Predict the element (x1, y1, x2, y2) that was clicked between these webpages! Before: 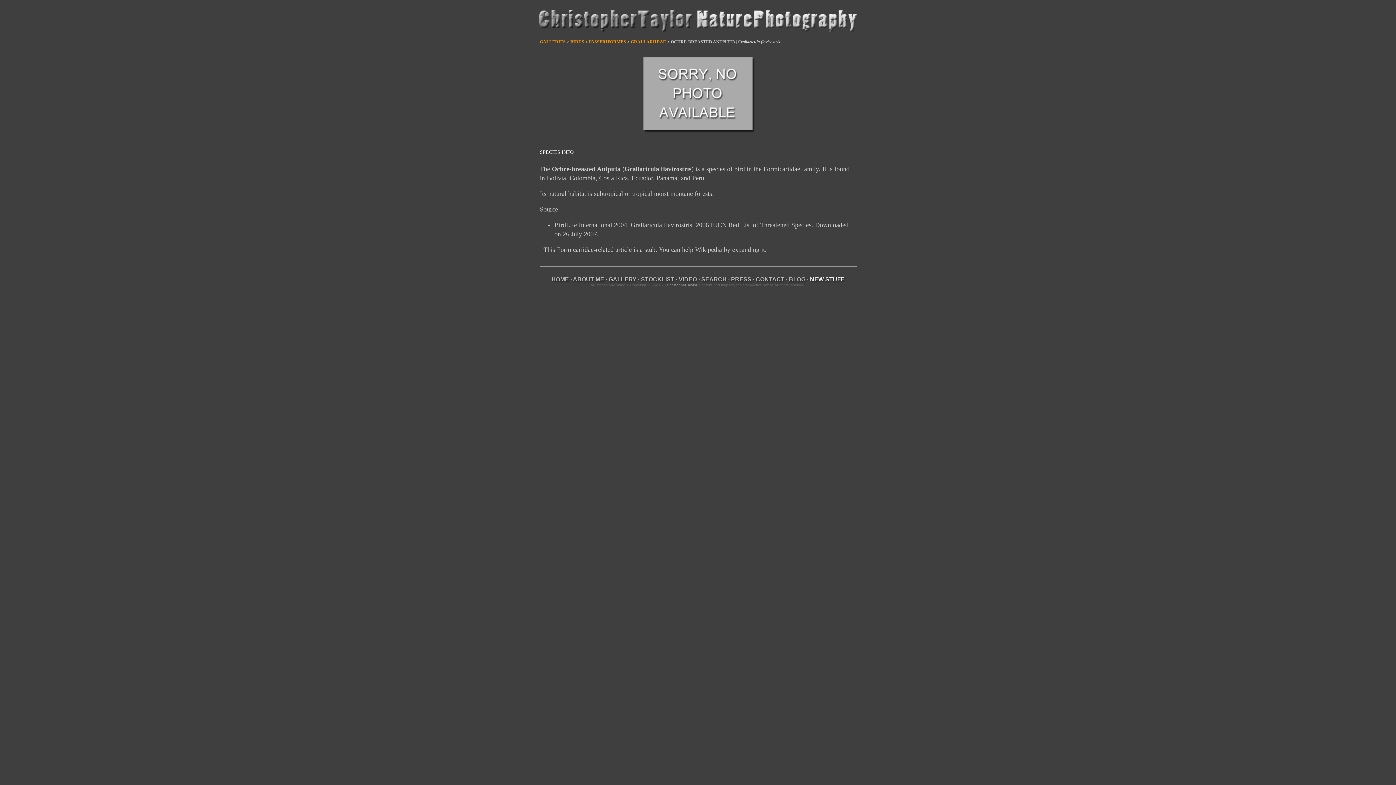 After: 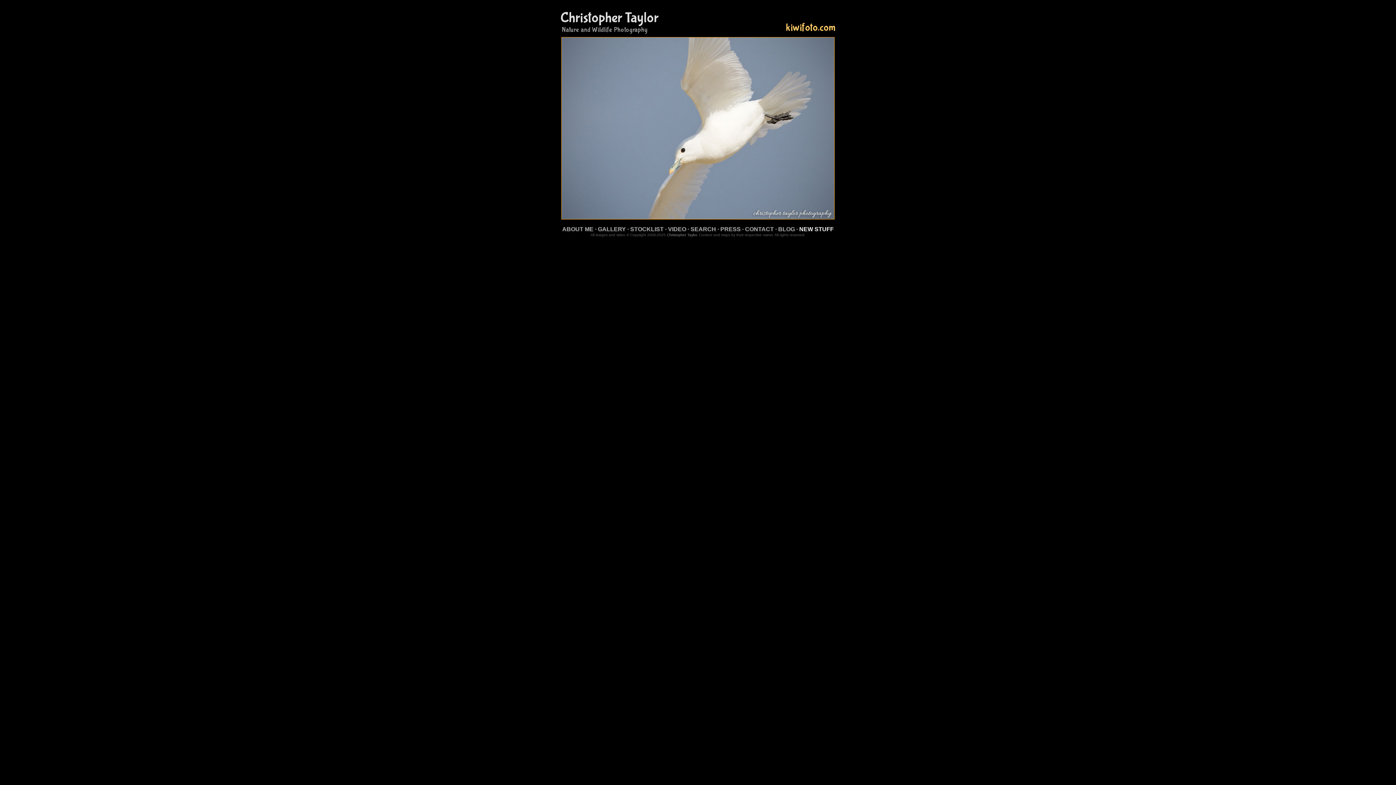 Action: bbox: (534, 33, 861, 40)